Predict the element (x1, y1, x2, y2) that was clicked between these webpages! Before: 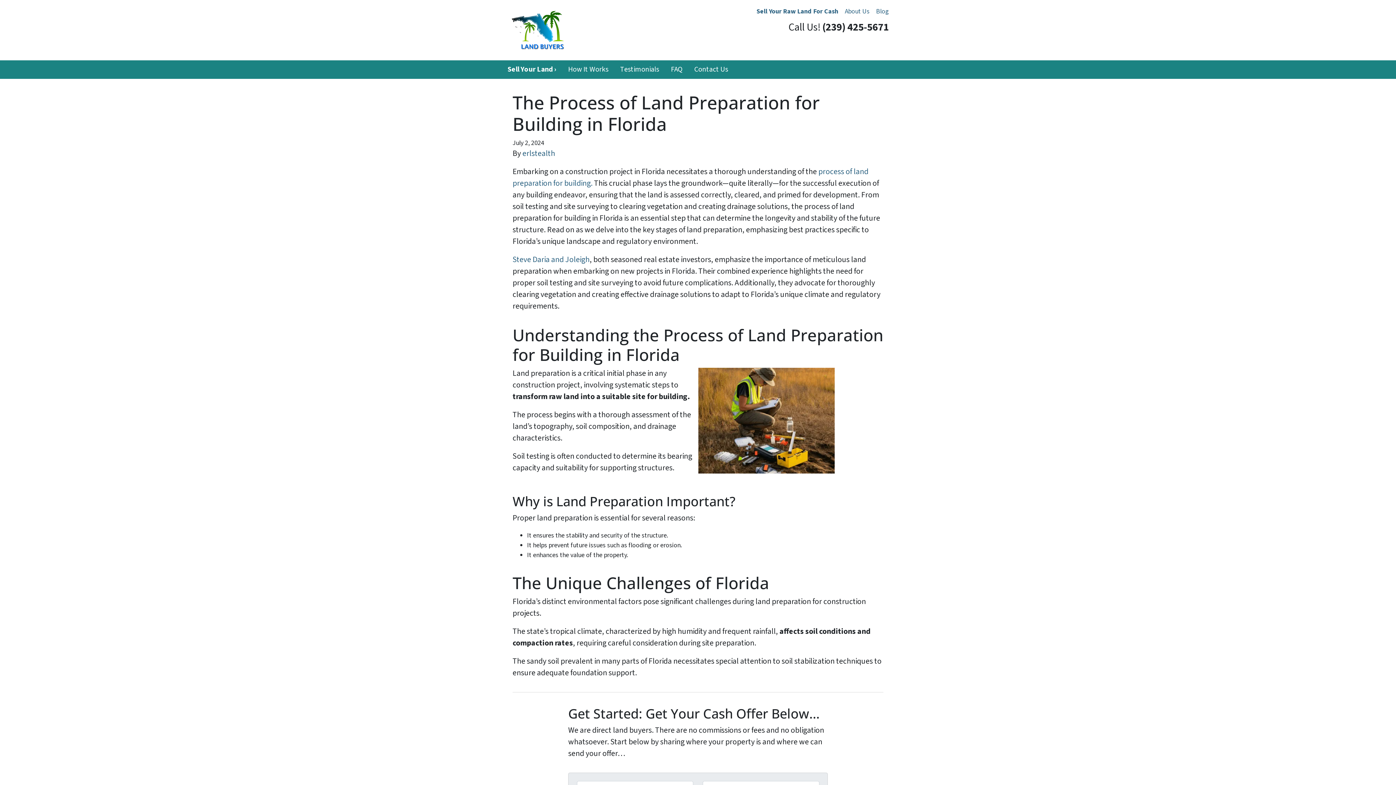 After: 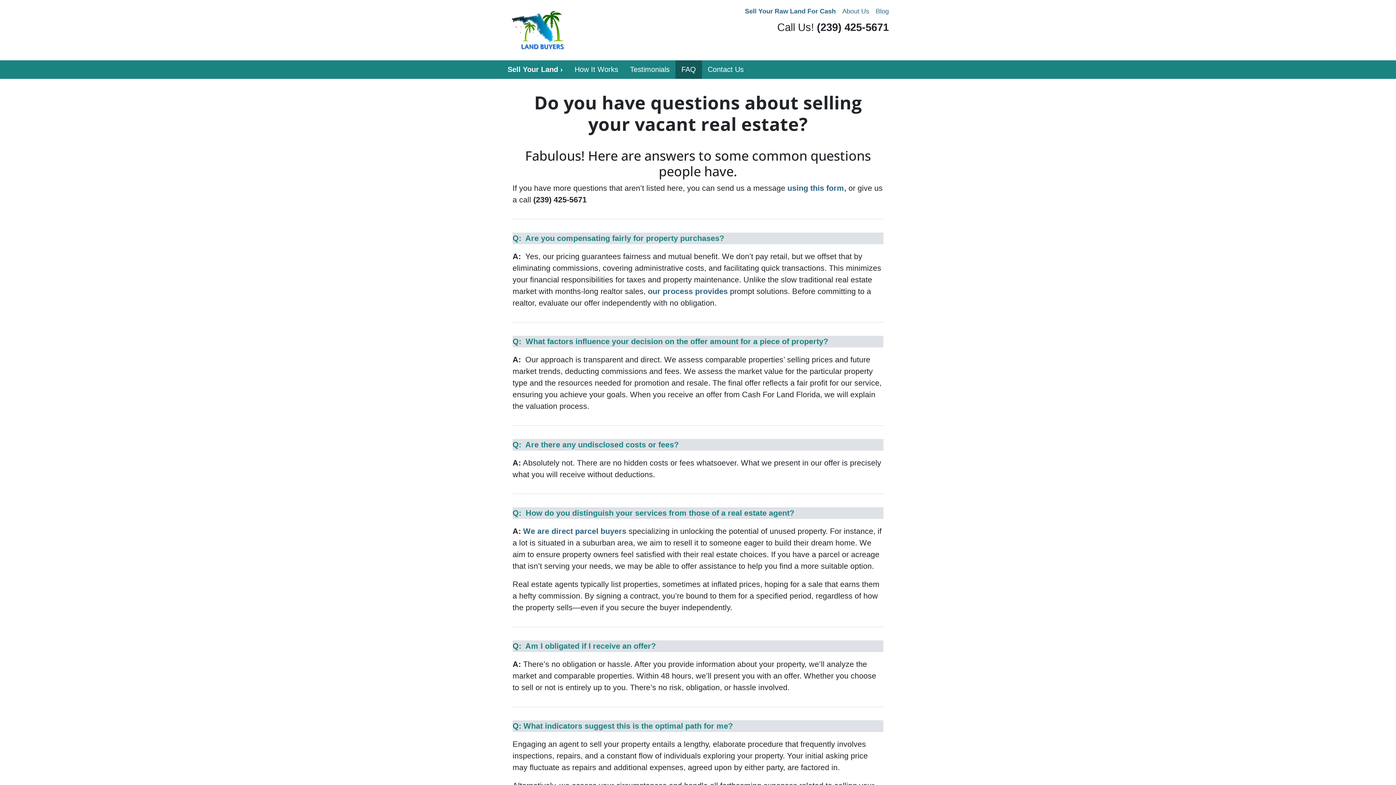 Action: label: FAQ bbox: (665, 60, 688, 78)